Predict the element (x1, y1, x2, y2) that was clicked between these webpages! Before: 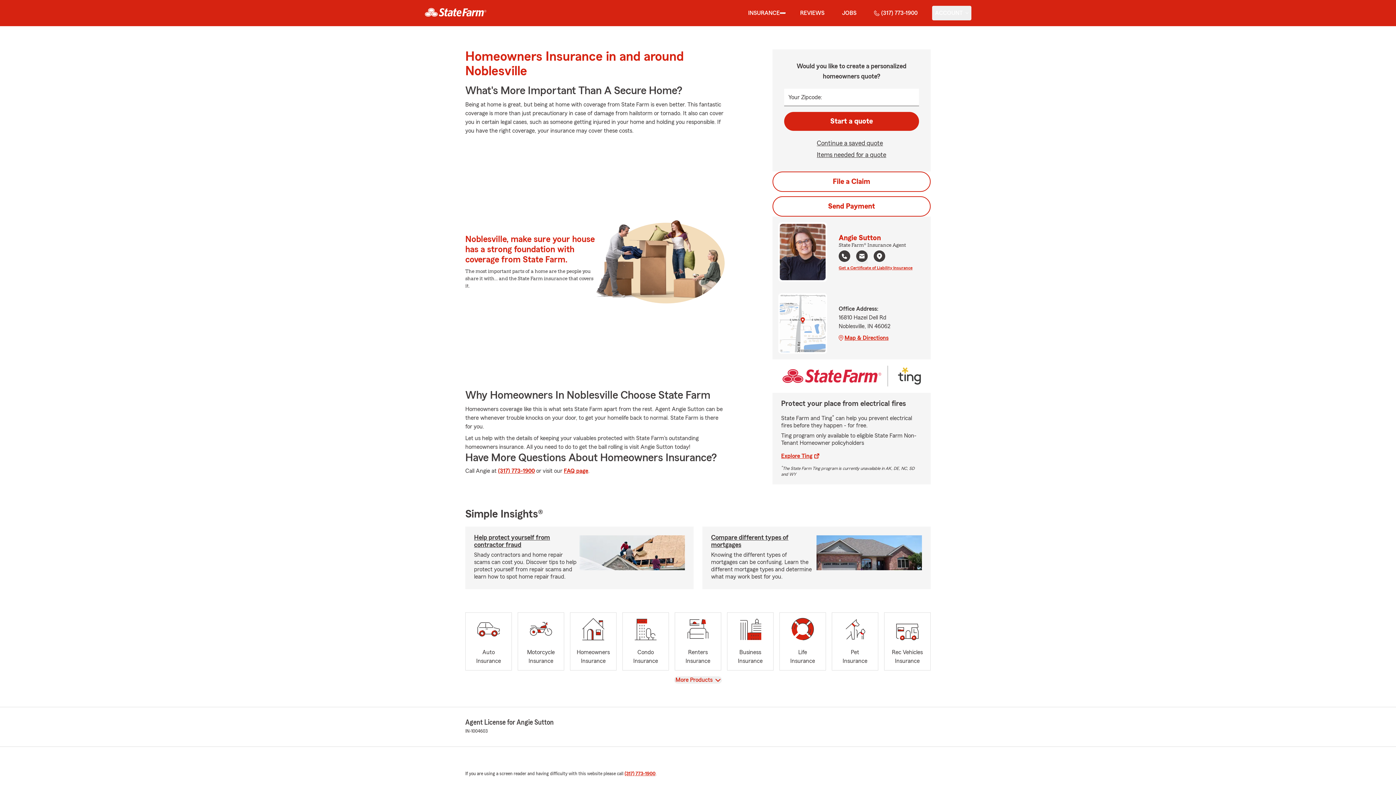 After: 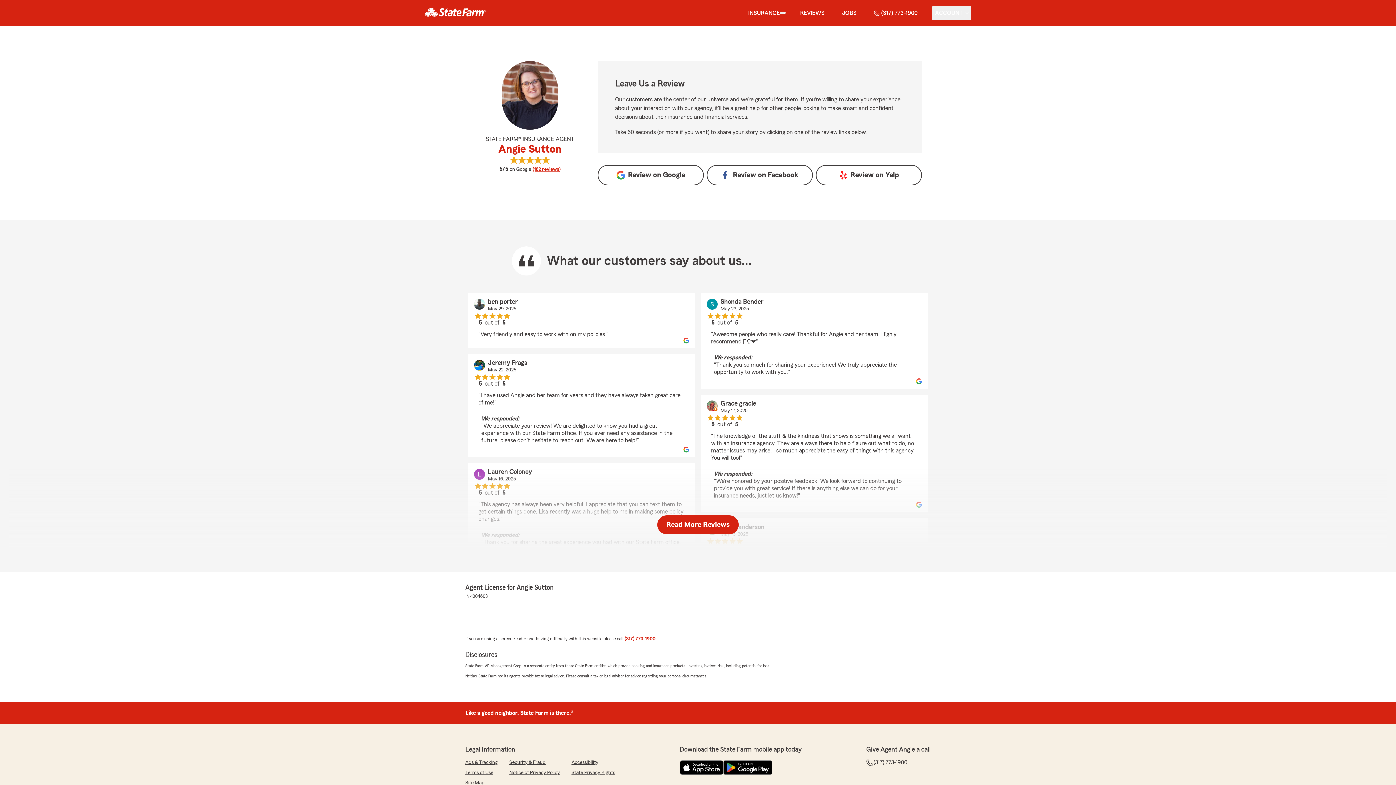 Action: bbox: (797, 5, 827, 20) label: REVIEWS